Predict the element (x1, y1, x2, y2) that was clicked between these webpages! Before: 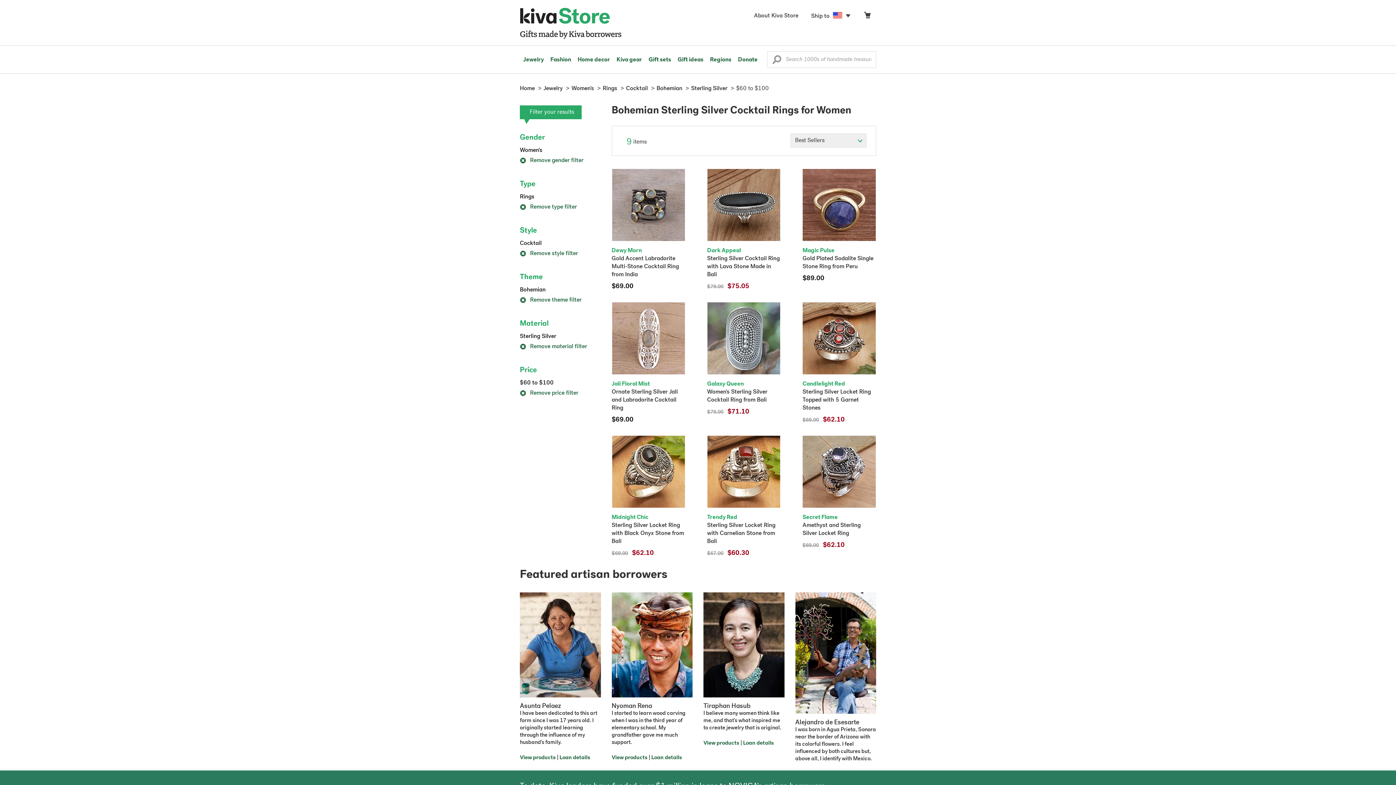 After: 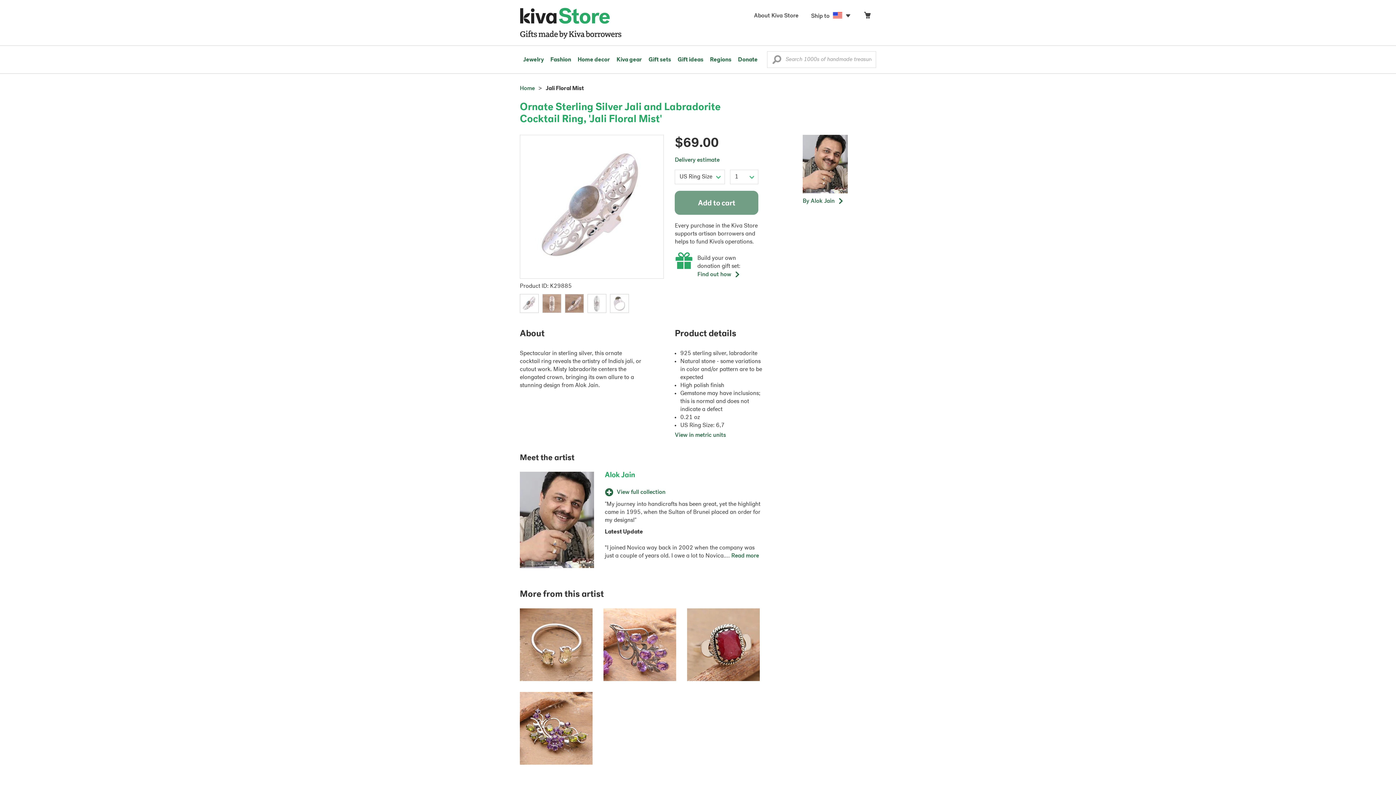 Action: label: Jali Floral Mist

Ornate Sterling Silver Jali and Labradorite Cocktail Ring
$69.00 bbox: (611, 302, 685, 424)